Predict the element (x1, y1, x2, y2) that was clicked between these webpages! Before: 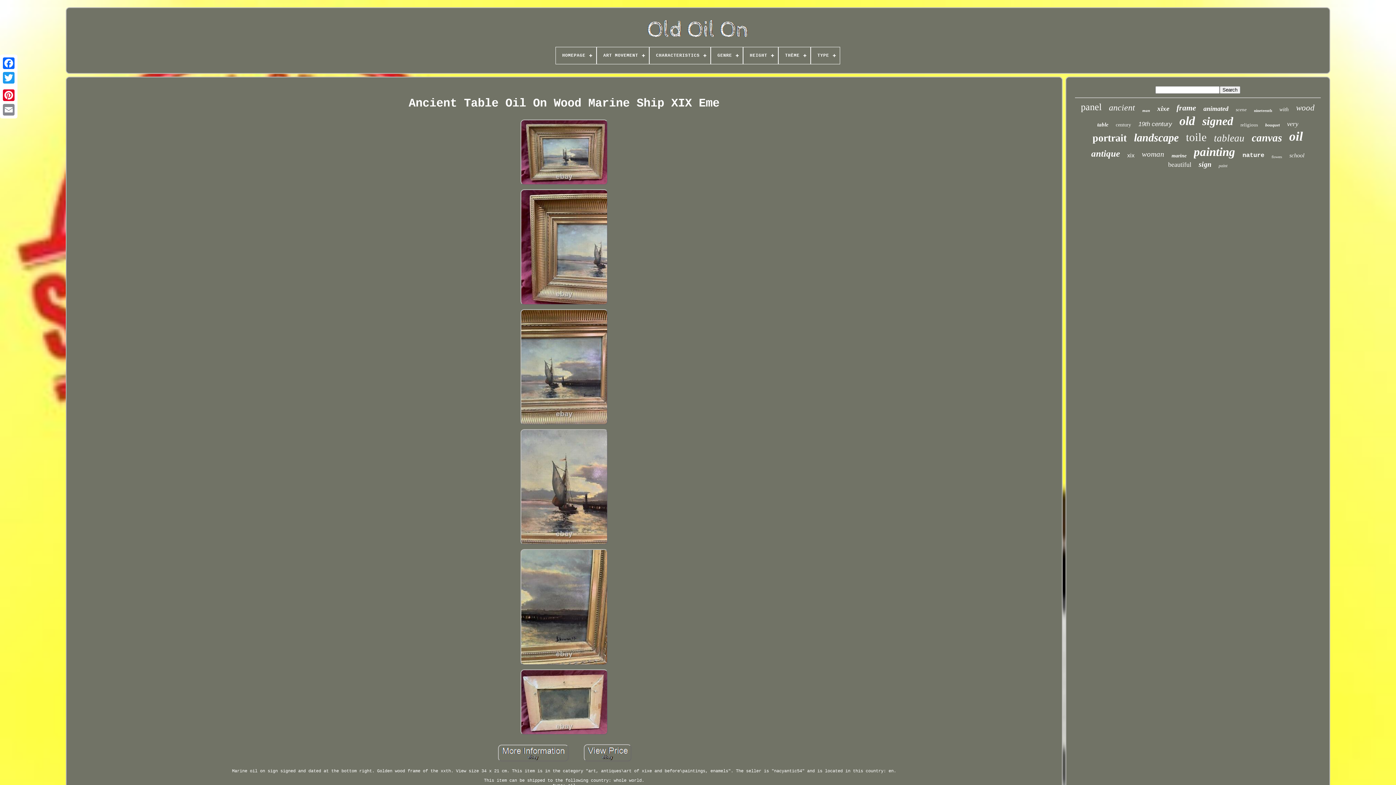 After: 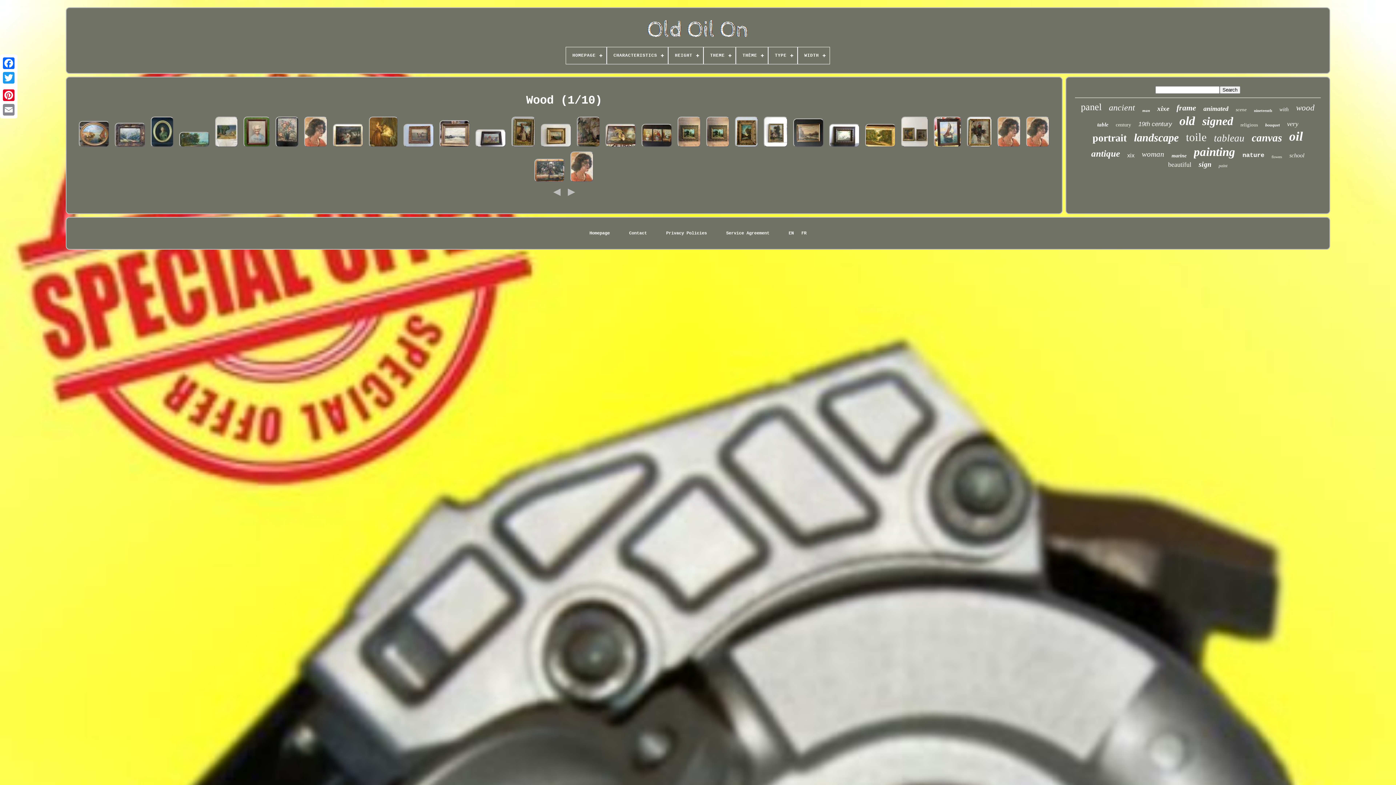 Action: bbox: (1296, 103, 1315, 112) label: wood